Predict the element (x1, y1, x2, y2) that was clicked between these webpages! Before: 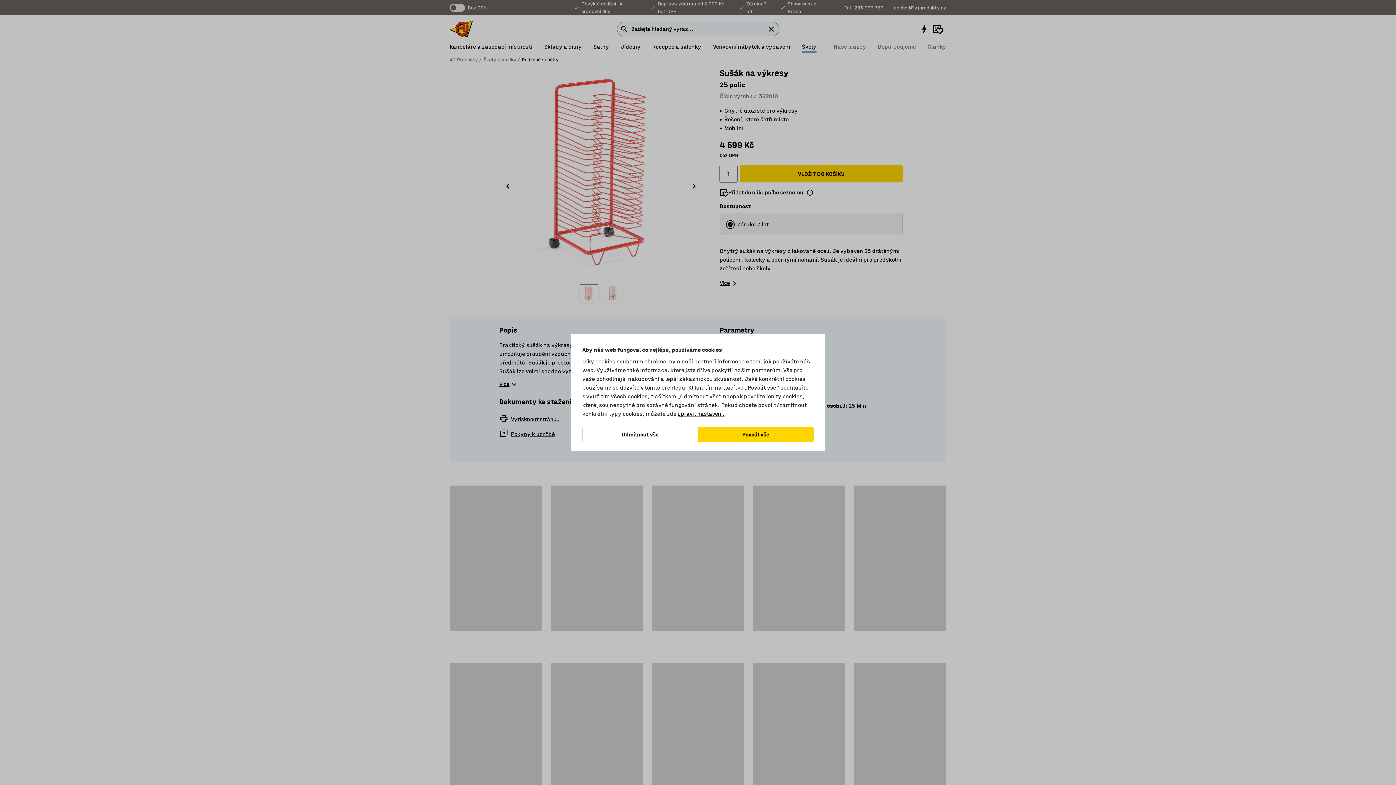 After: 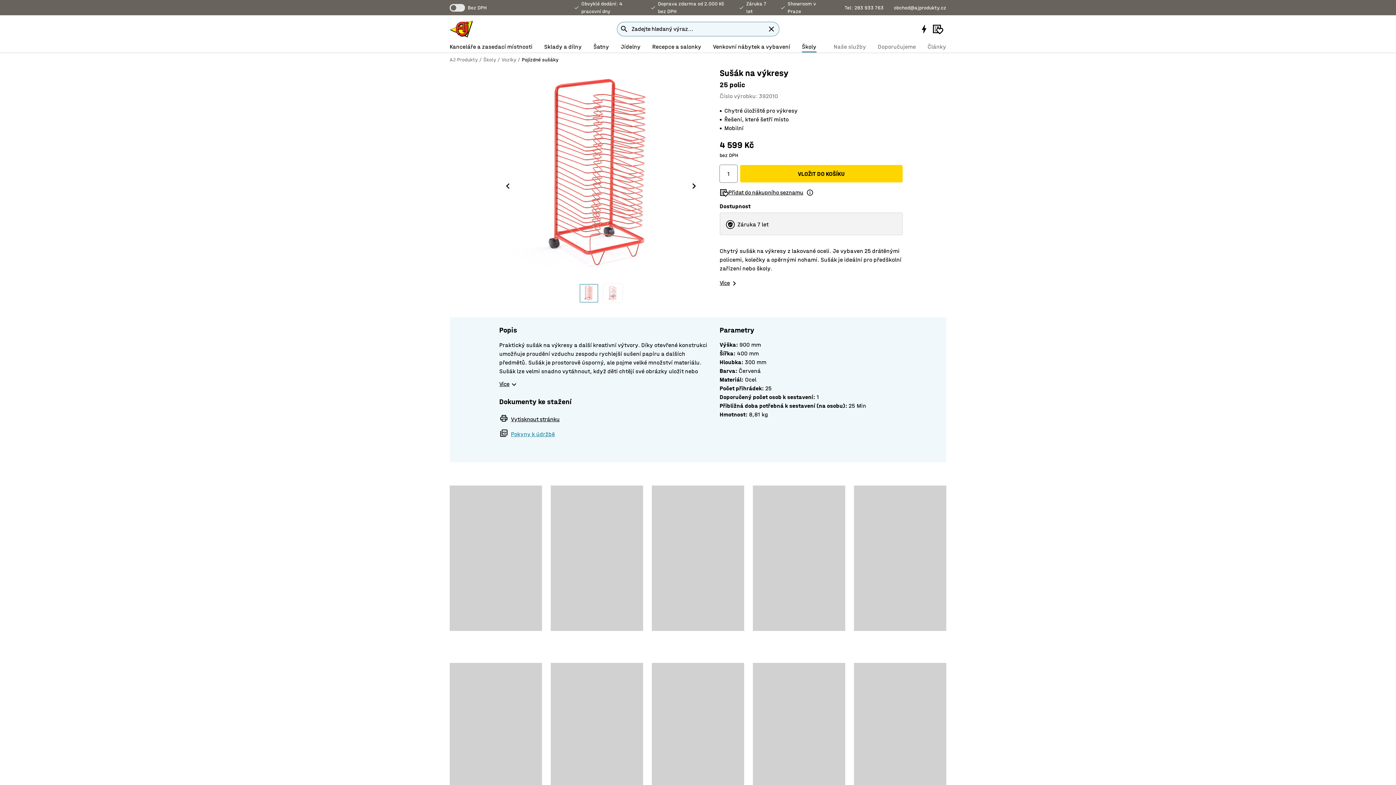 Action: label: Odmítnout vše bbox: (582, 427, 698, 442)